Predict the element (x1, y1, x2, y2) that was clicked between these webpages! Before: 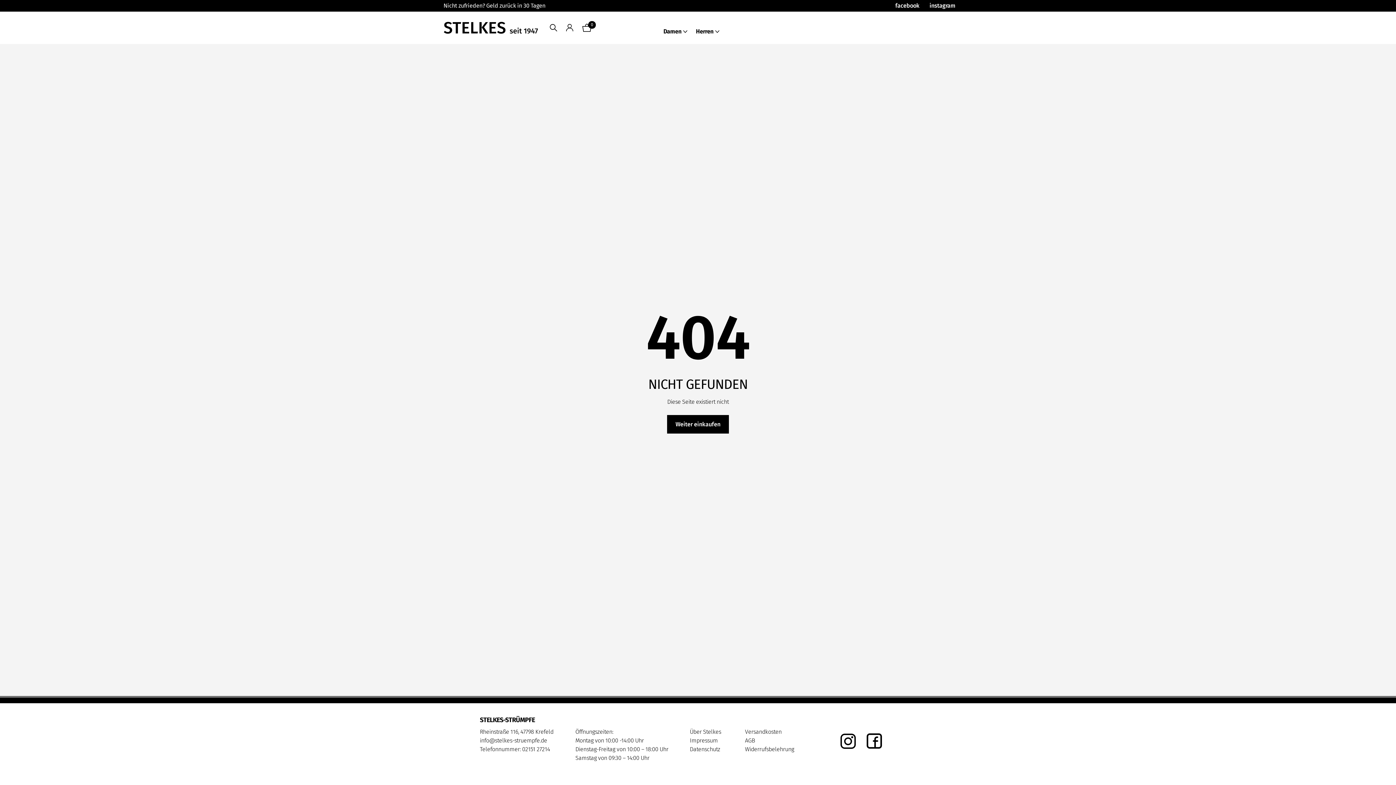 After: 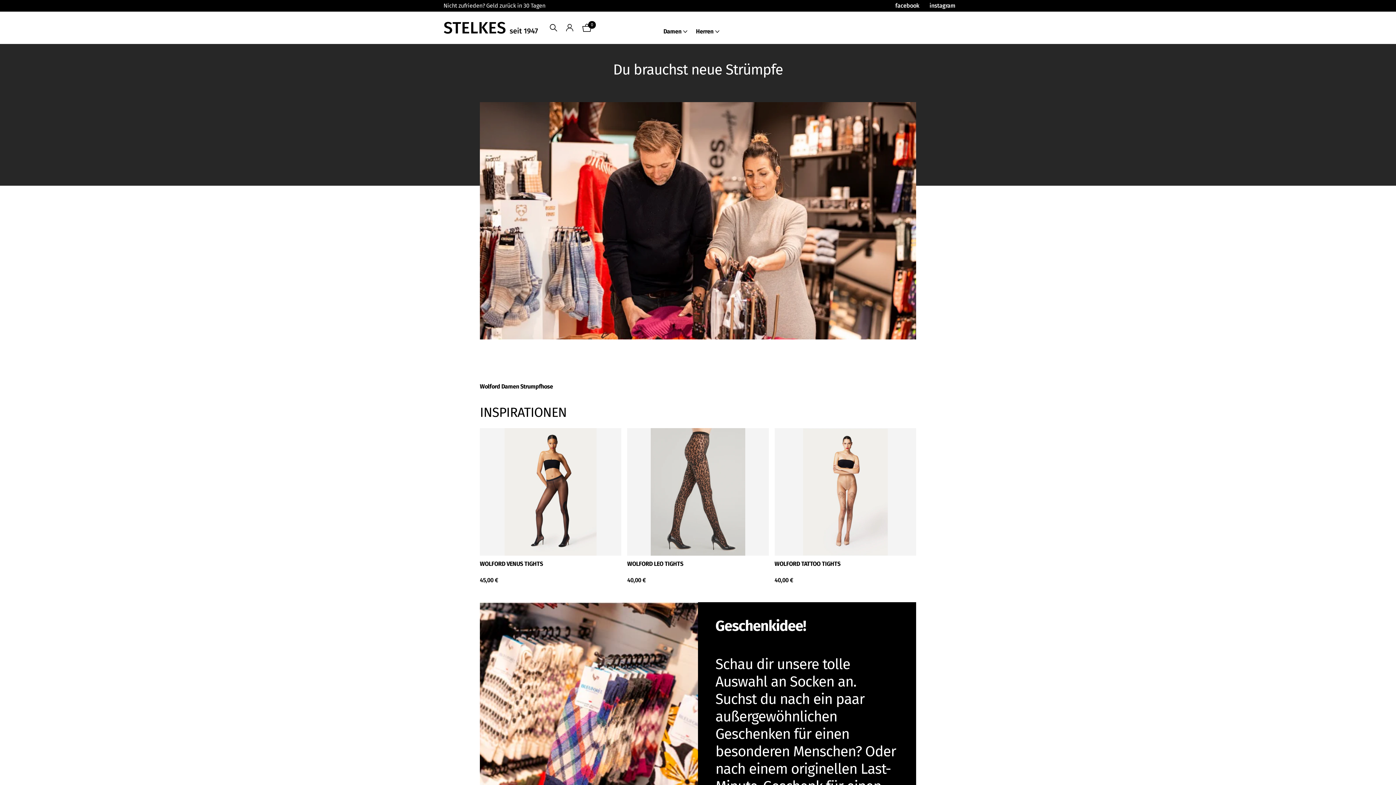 Action: bbox: (443, 21, 538, 33)